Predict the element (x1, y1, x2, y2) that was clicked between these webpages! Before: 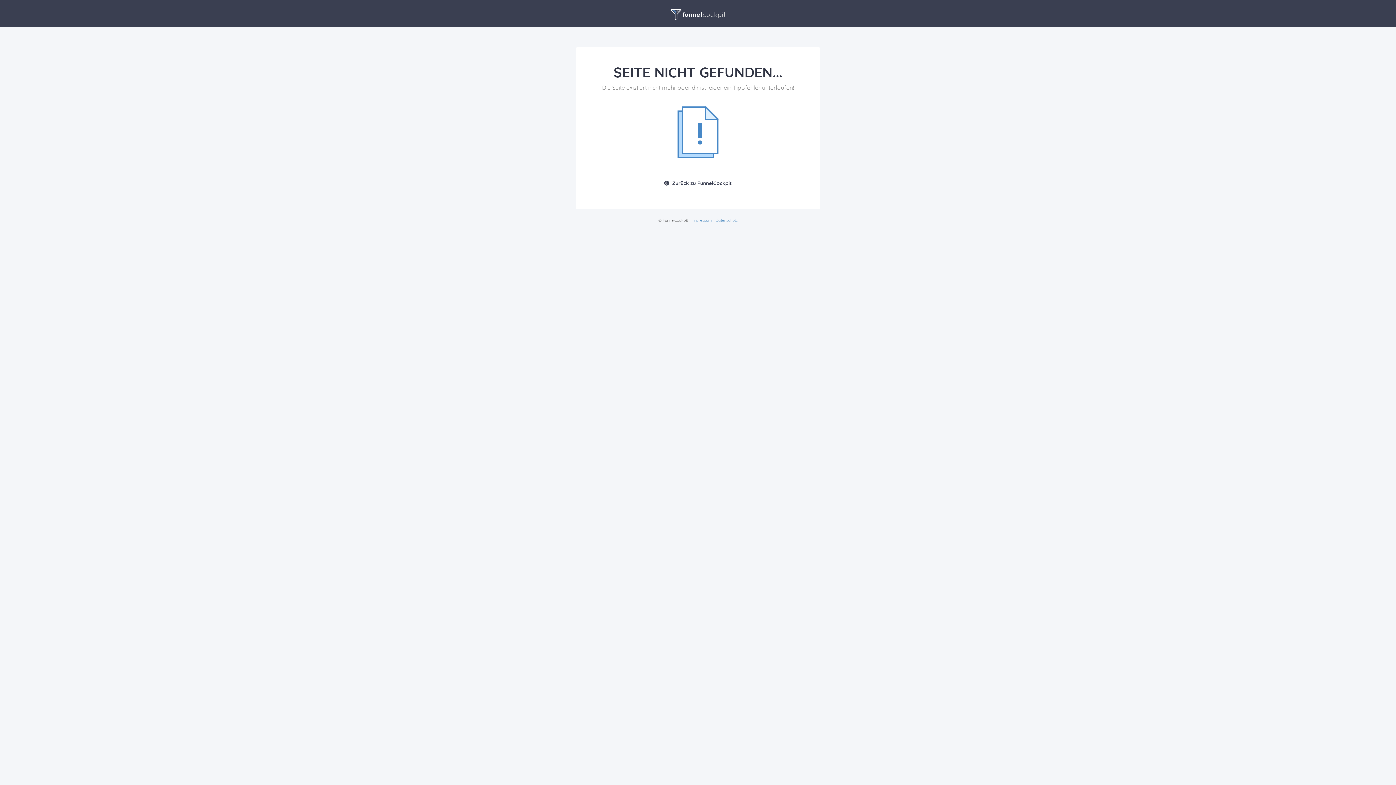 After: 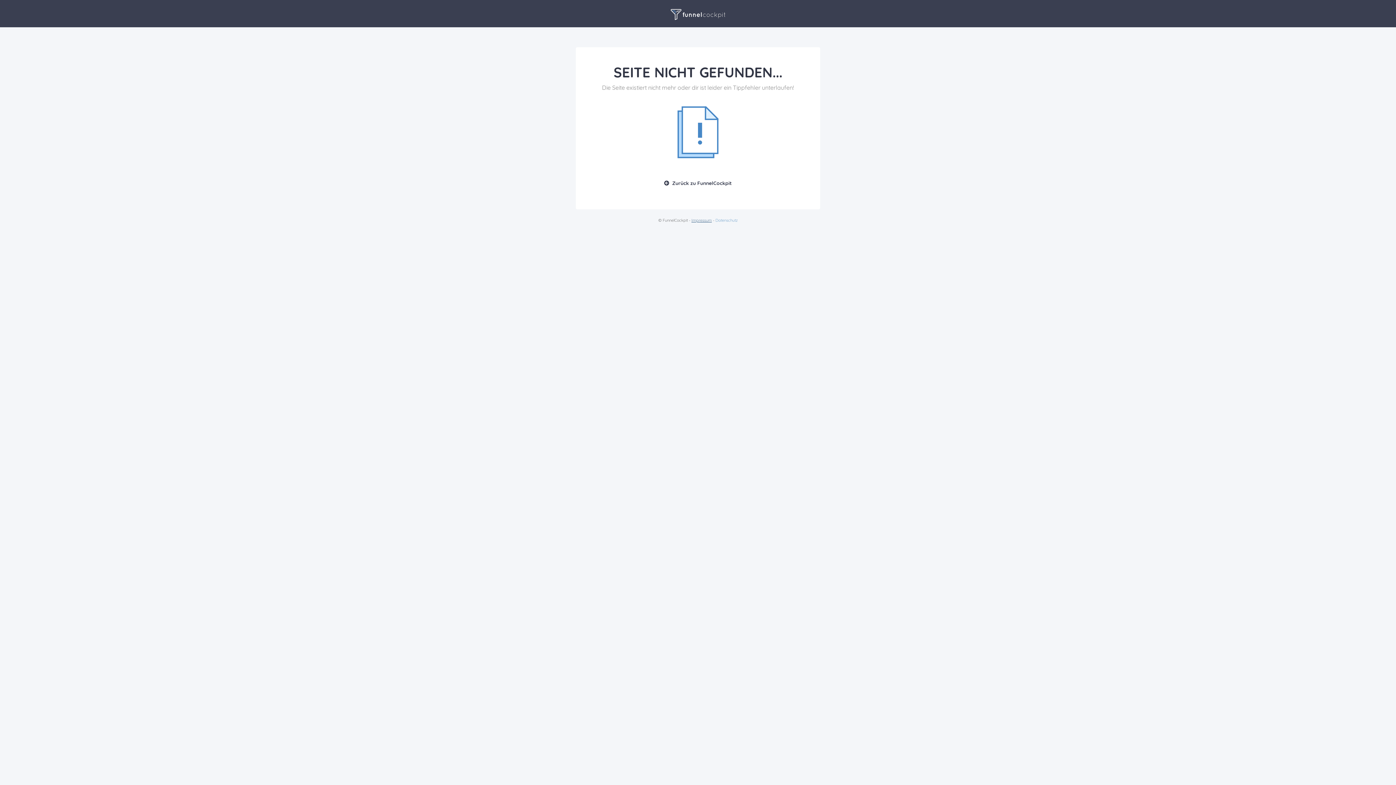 Action: bbox: (691, 217, 712, 222) label: Impressum